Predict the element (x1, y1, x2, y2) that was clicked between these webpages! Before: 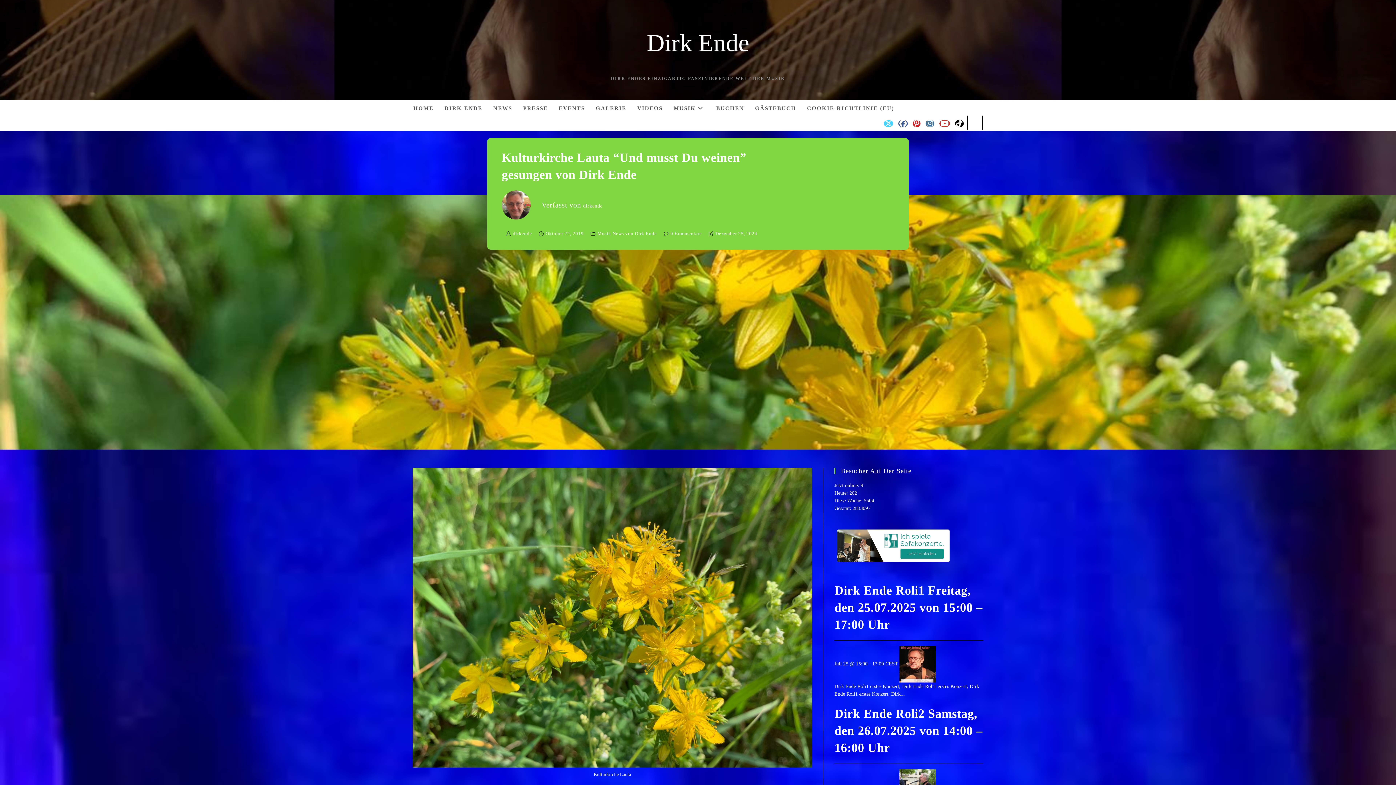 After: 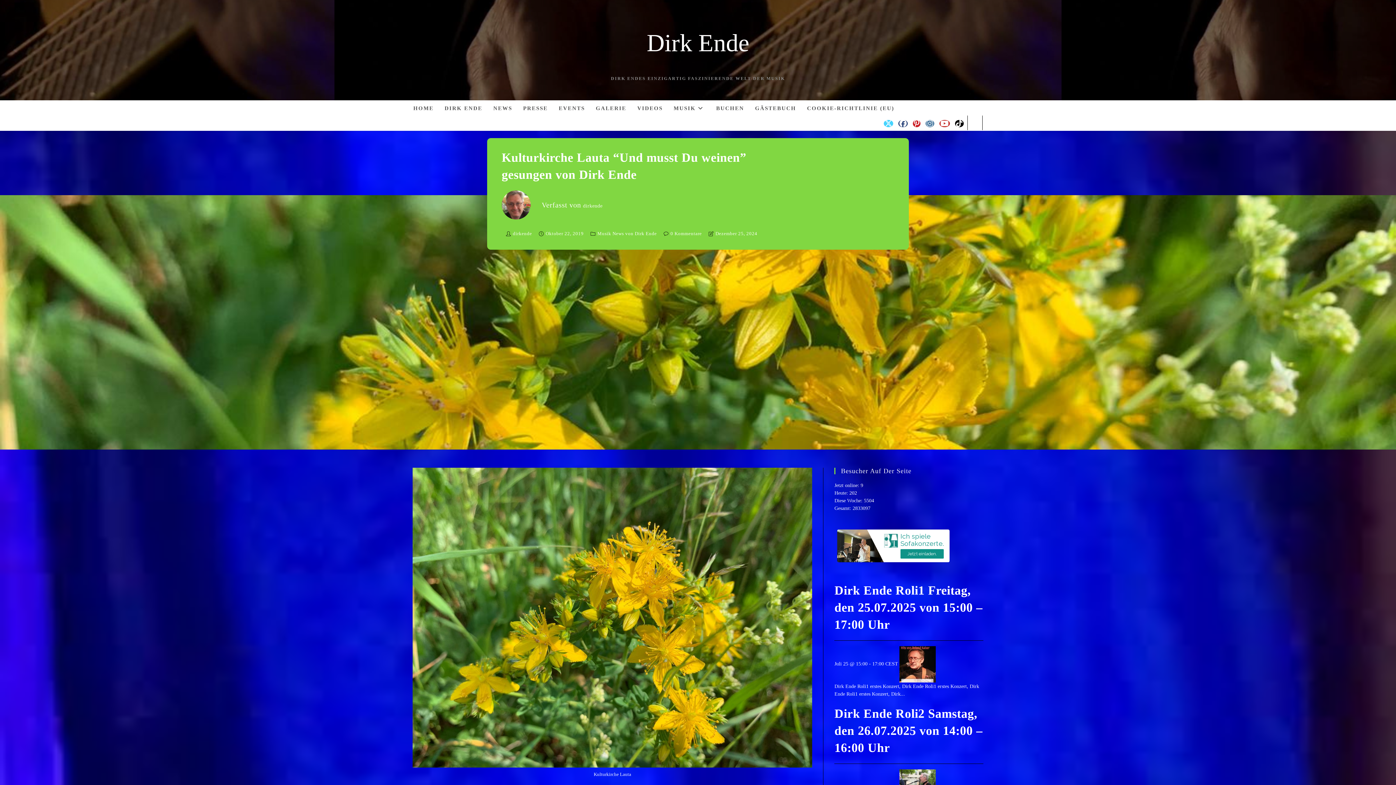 Action: bbox: (898, 119, 908, 127) label: Facebook (öffnet in neuem Tab)